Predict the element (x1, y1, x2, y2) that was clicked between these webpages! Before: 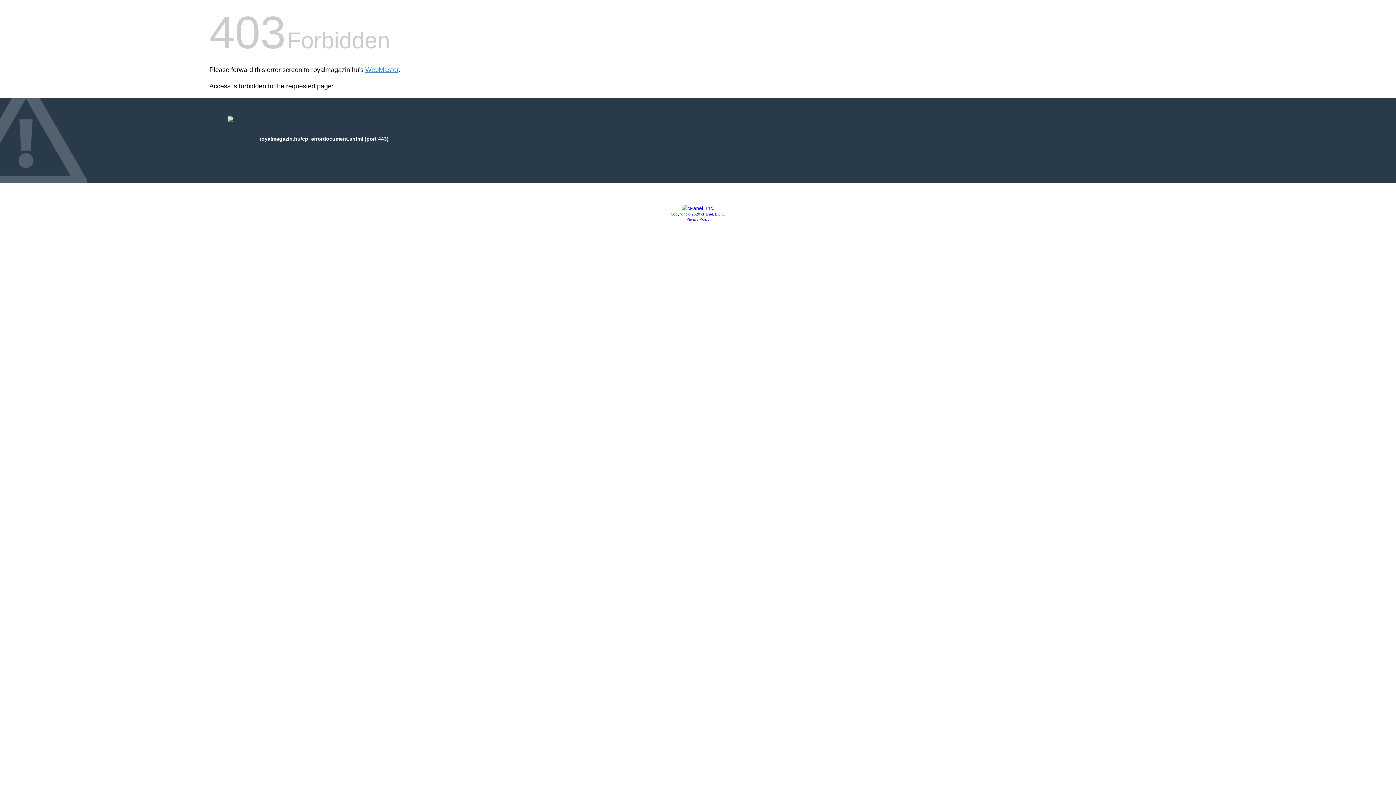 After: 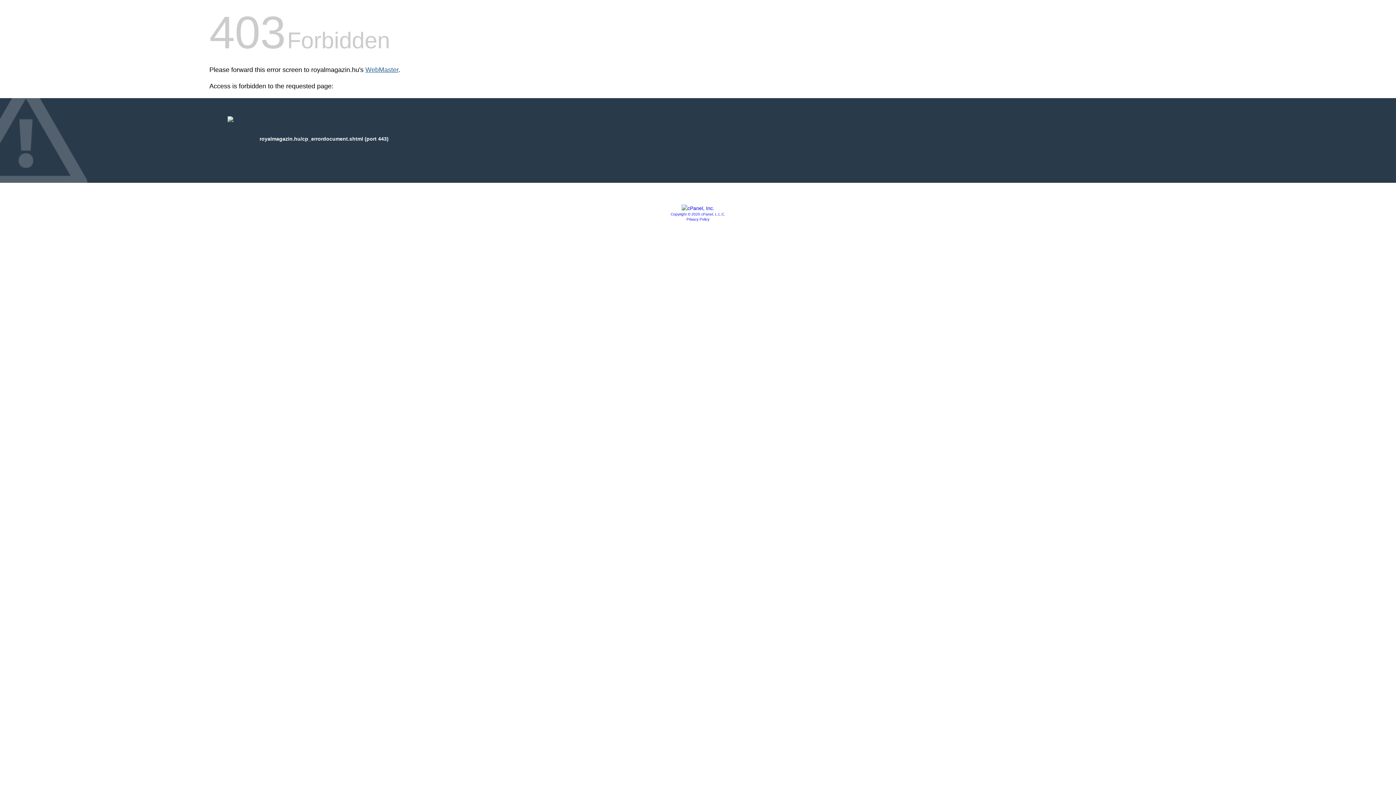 Action: bbox: (365, 66, 398, 73) label: WebMaster